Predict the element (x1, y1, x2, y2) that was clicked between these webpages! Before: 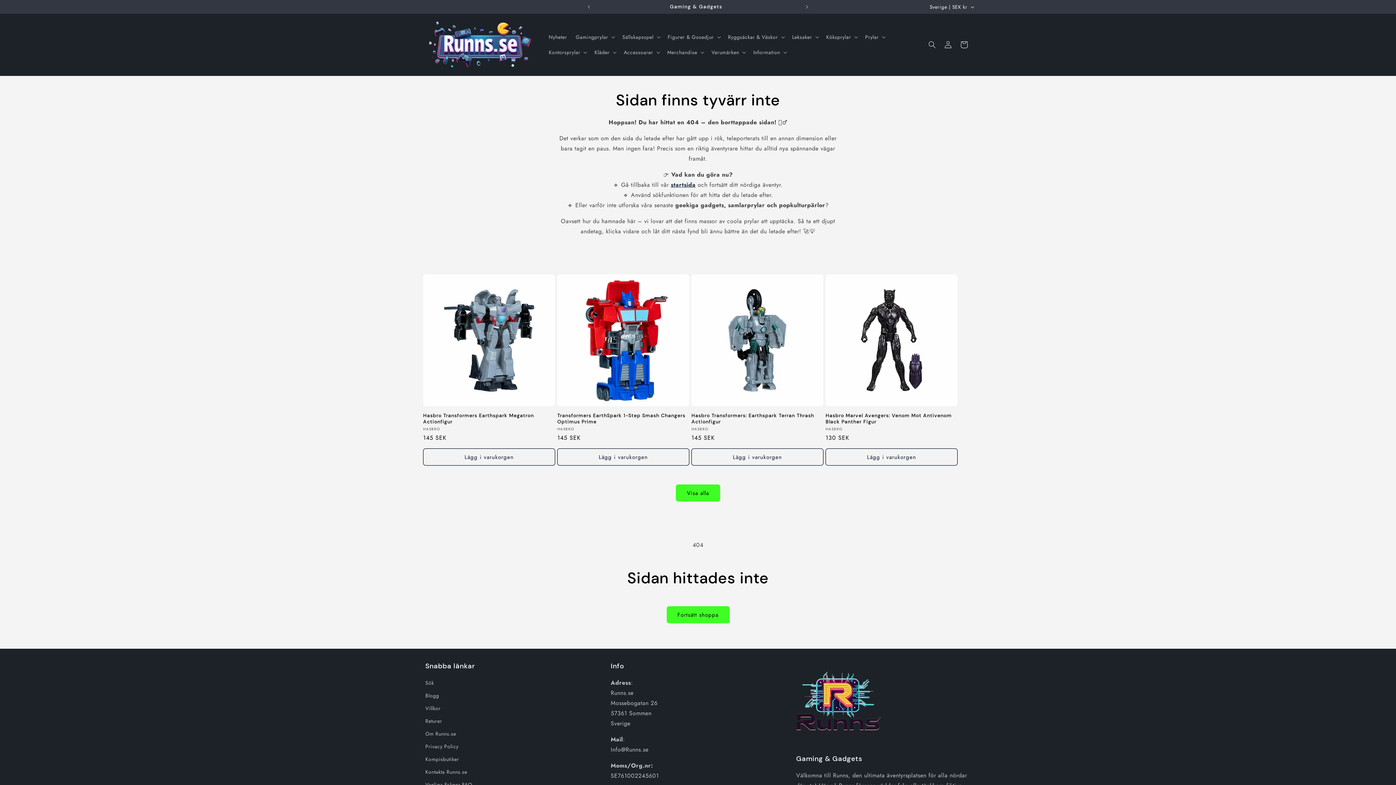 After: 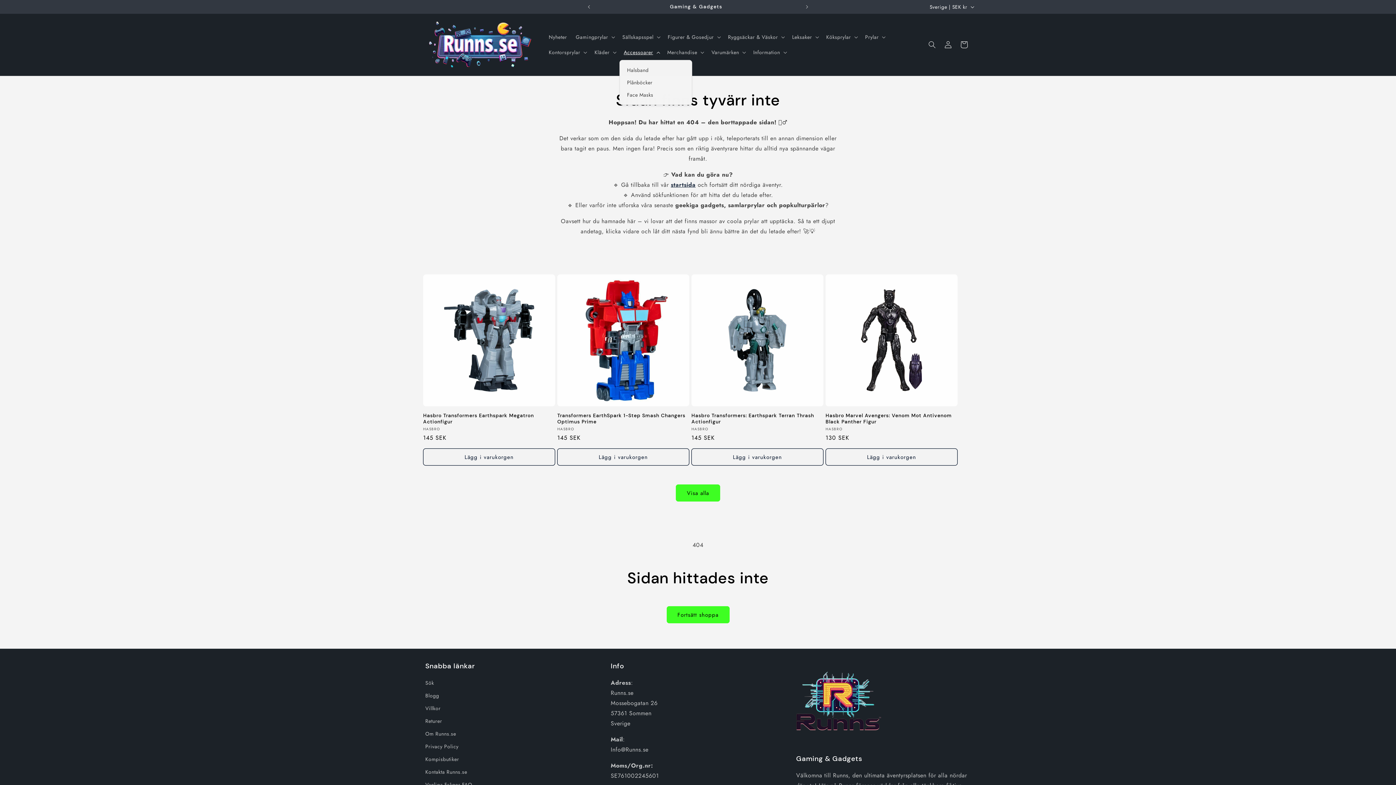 Action: bbox: (619, 44, 663, 60) label: Accessoarer